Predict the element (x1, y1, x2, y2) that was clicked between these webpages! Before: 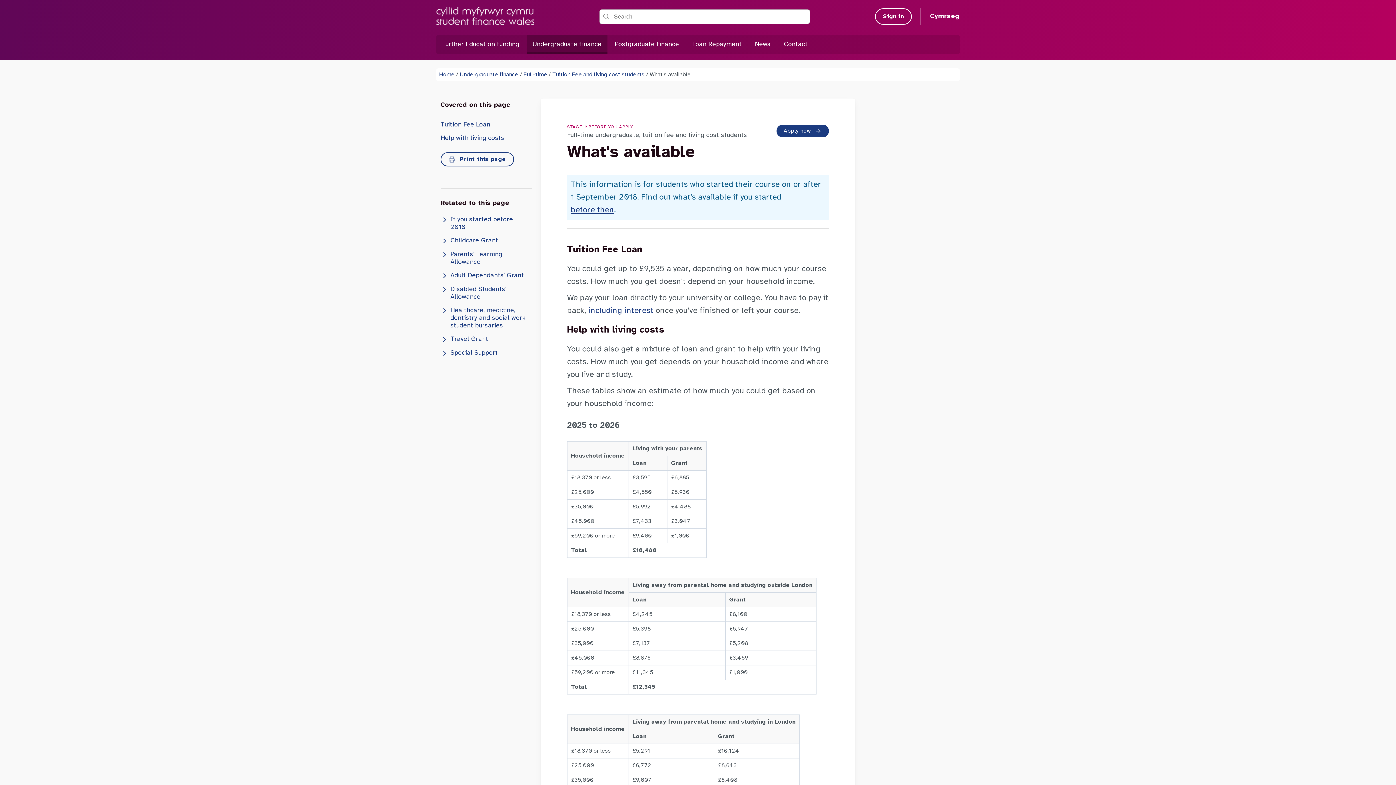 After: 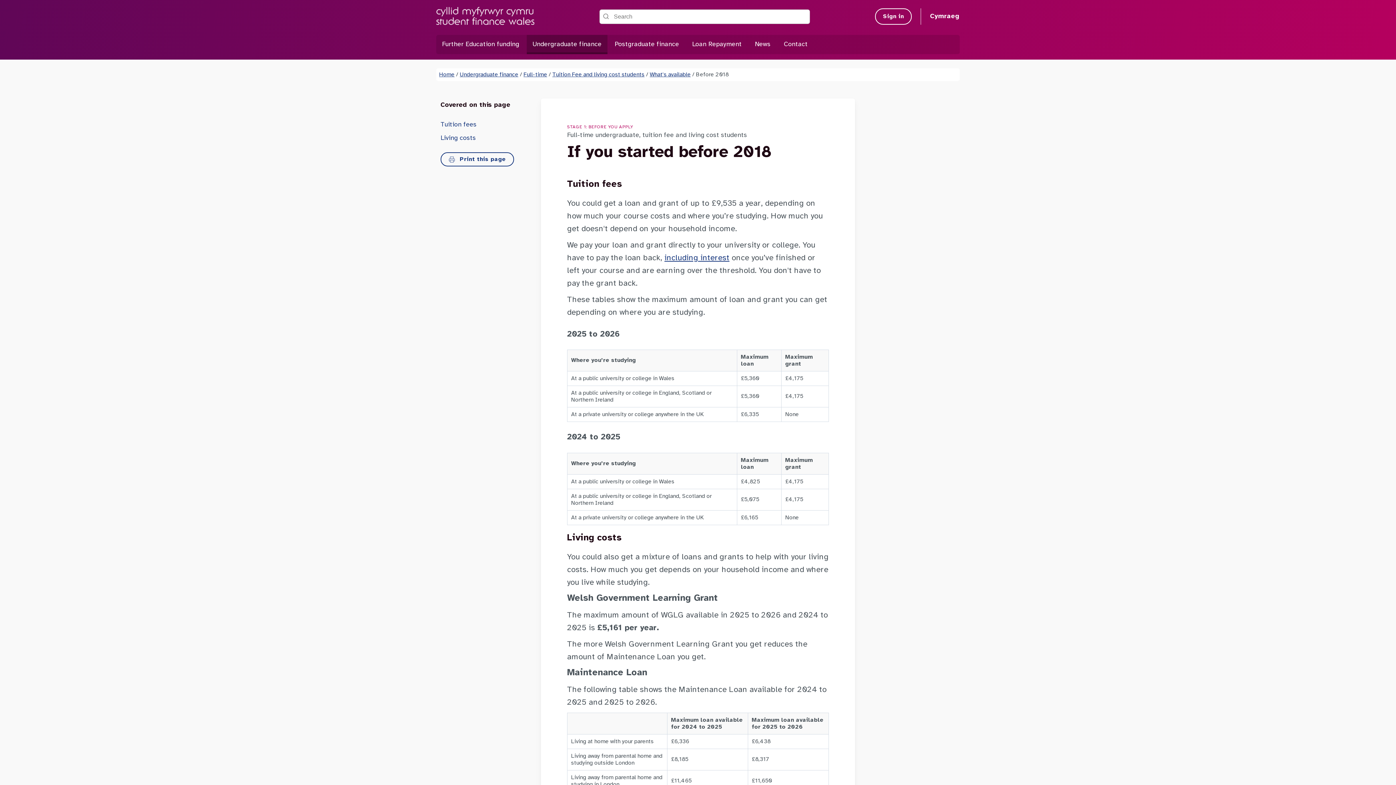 Action: label: before then bbox: (570, 204, 614, 216)